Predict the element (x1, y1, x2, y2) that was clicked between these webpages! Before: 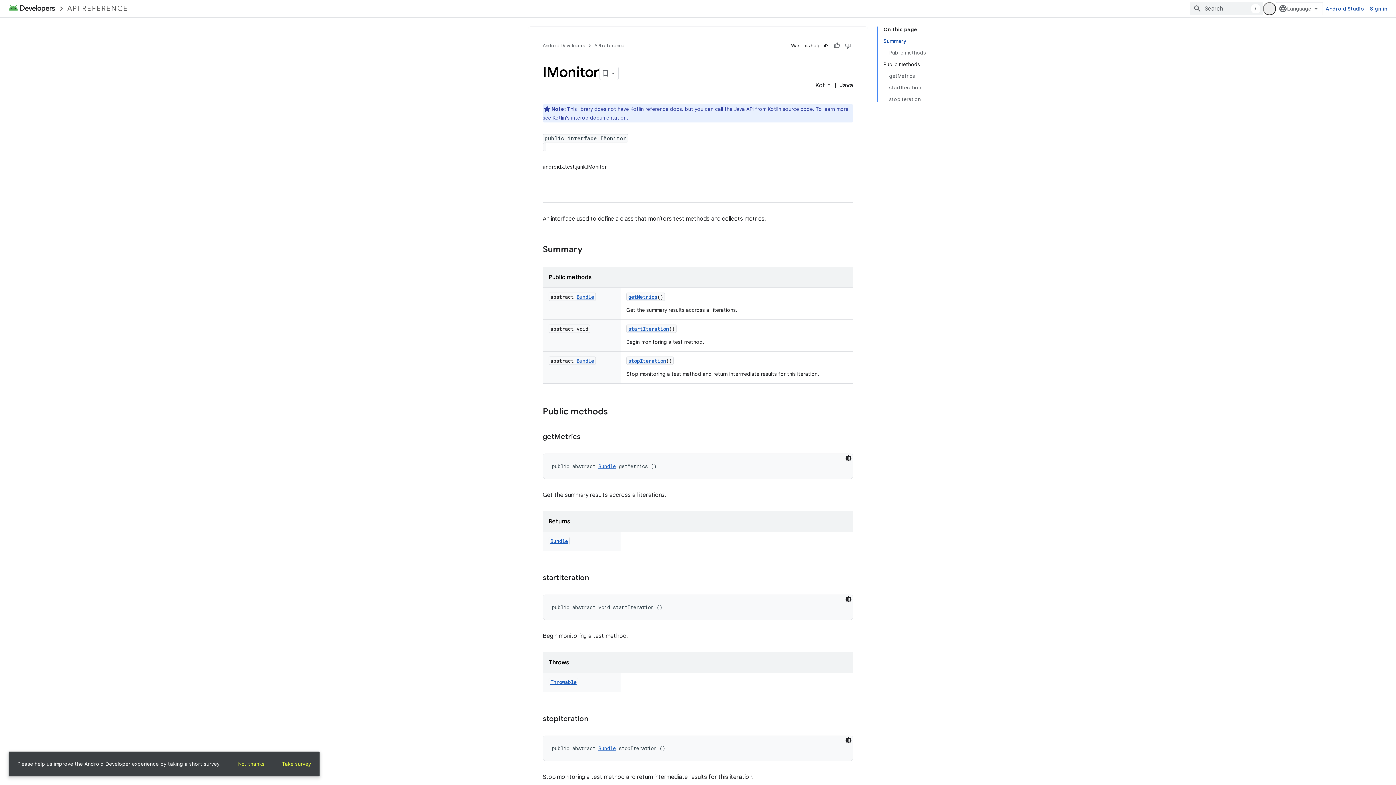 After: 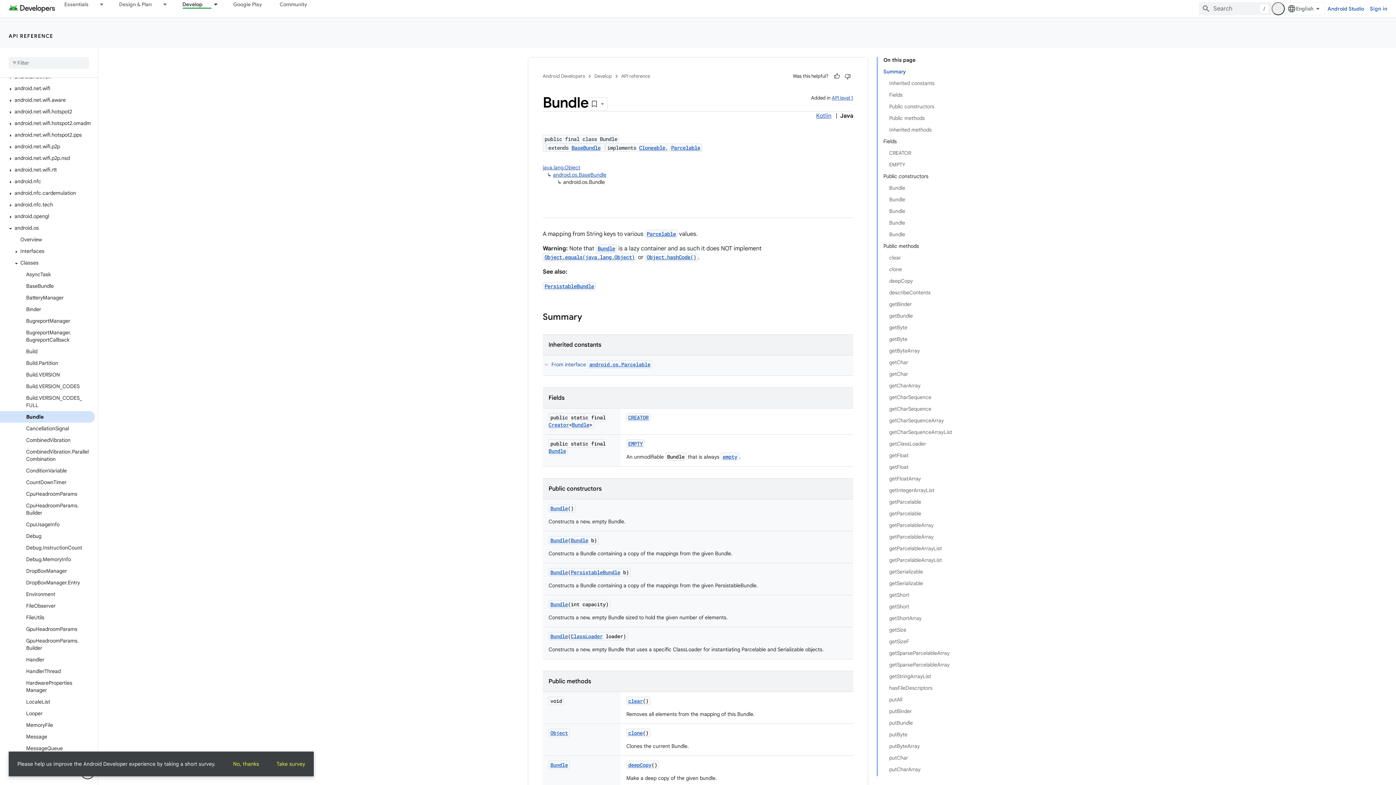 Action: label: Bundle bbox: (576, 357, 594, 364)